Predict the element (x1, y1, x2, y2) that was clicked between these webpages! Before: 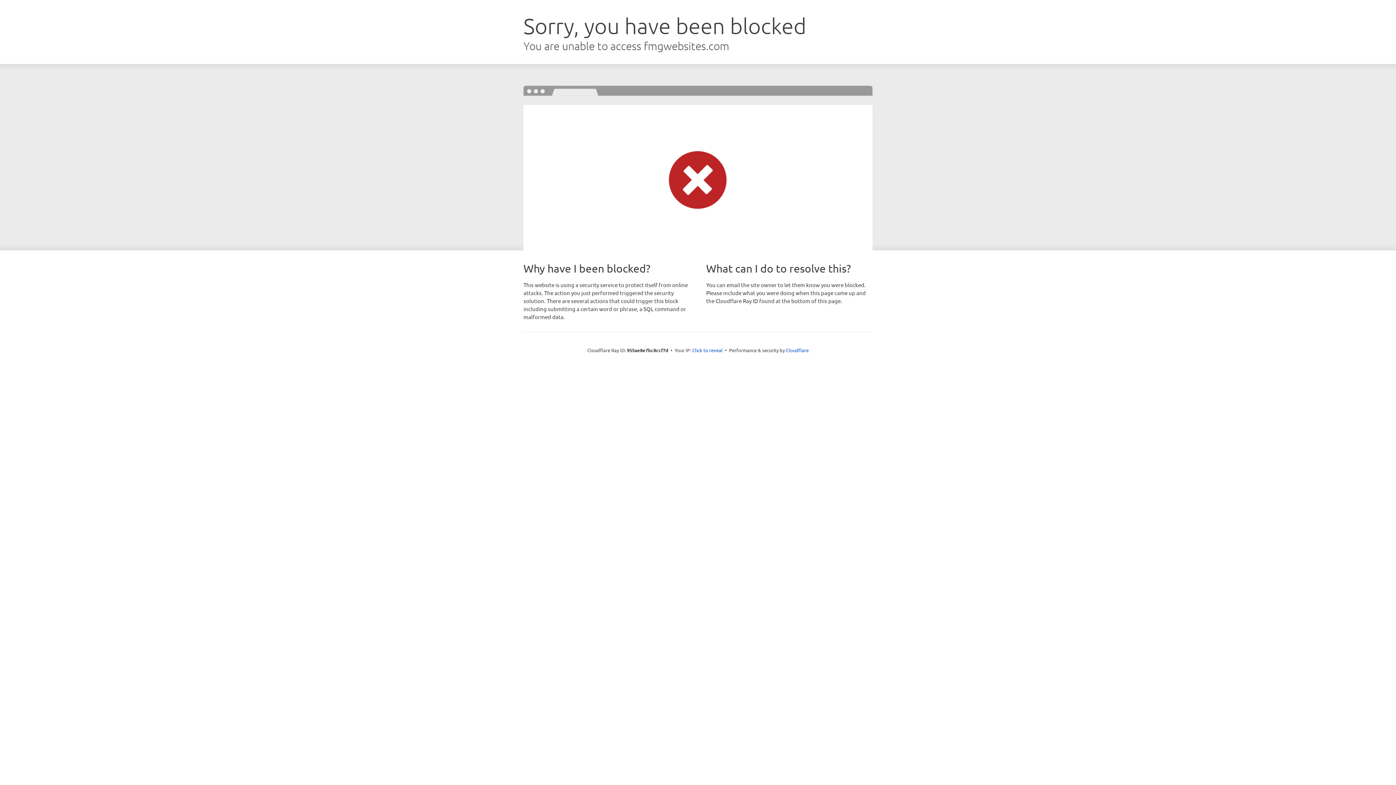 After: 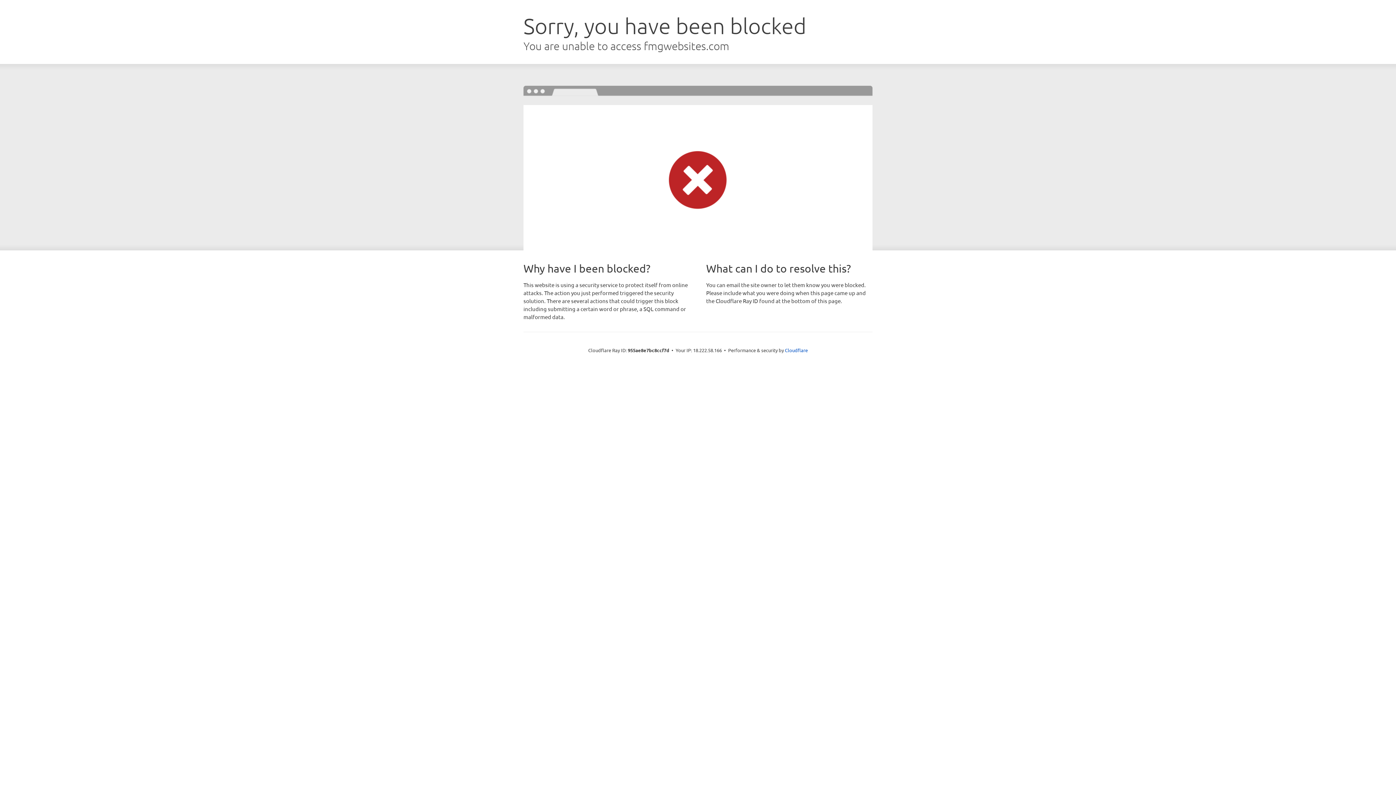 Action: bbox: (692, 346, 722, 353) label: Click to reveal